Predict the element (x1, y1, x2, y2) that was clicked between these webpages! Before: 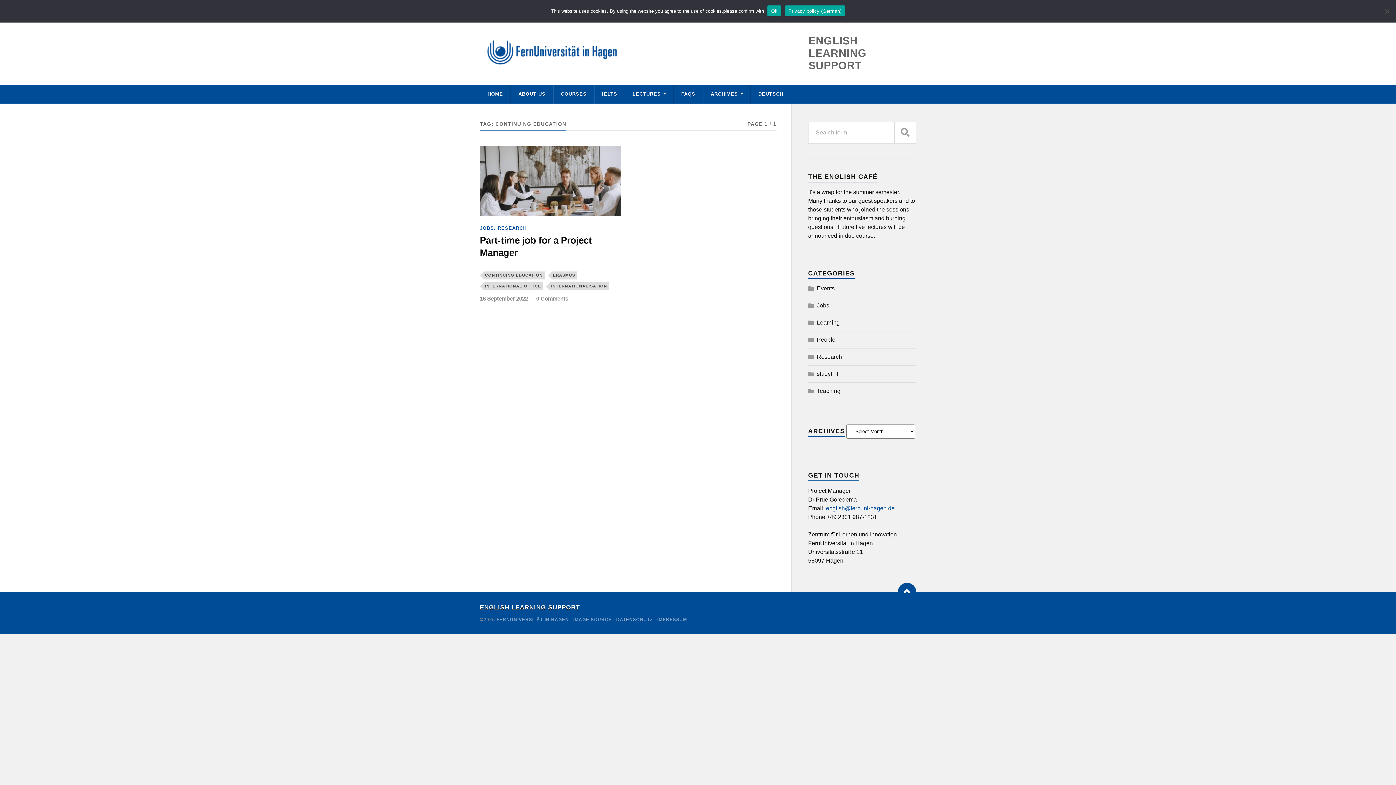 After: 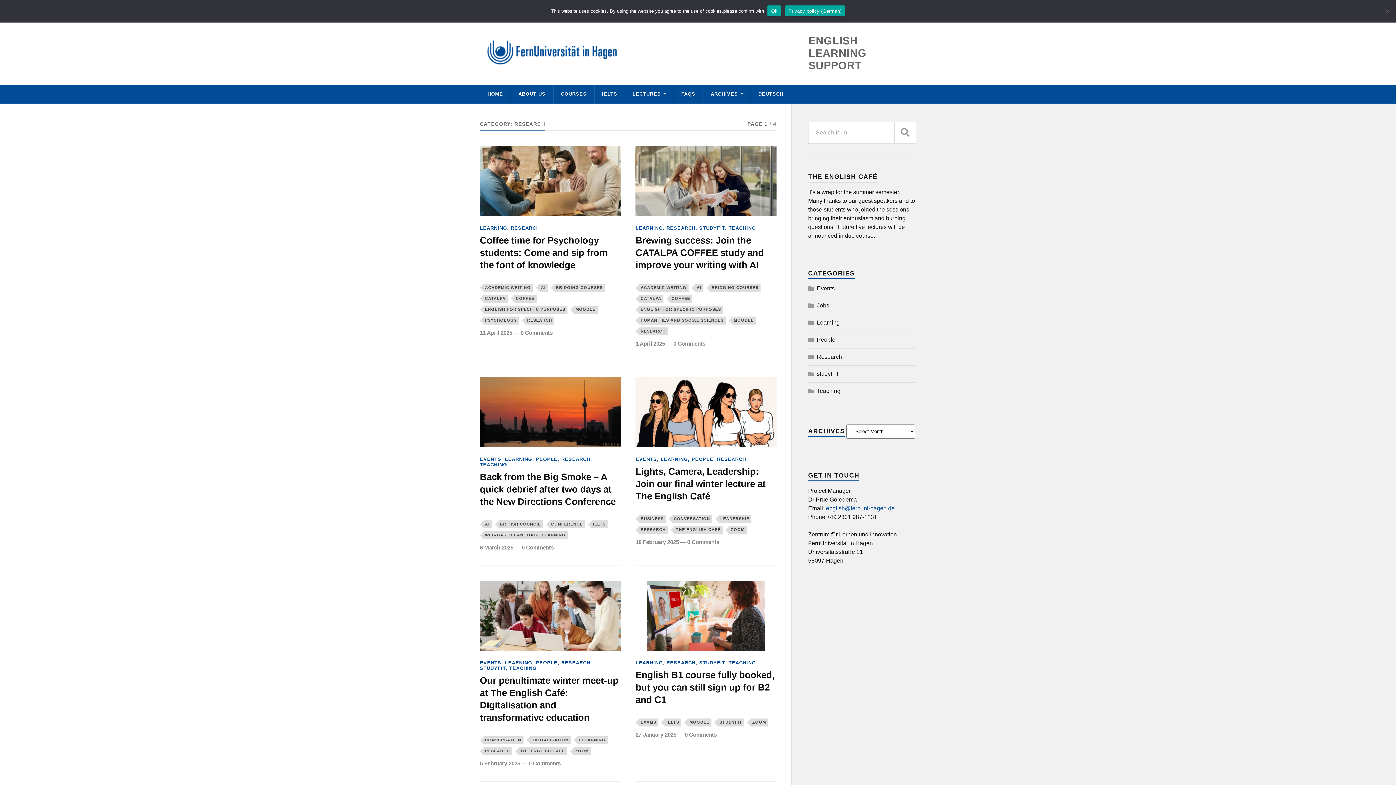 Action: bbox: (817, 353, 842, 360) label: Research